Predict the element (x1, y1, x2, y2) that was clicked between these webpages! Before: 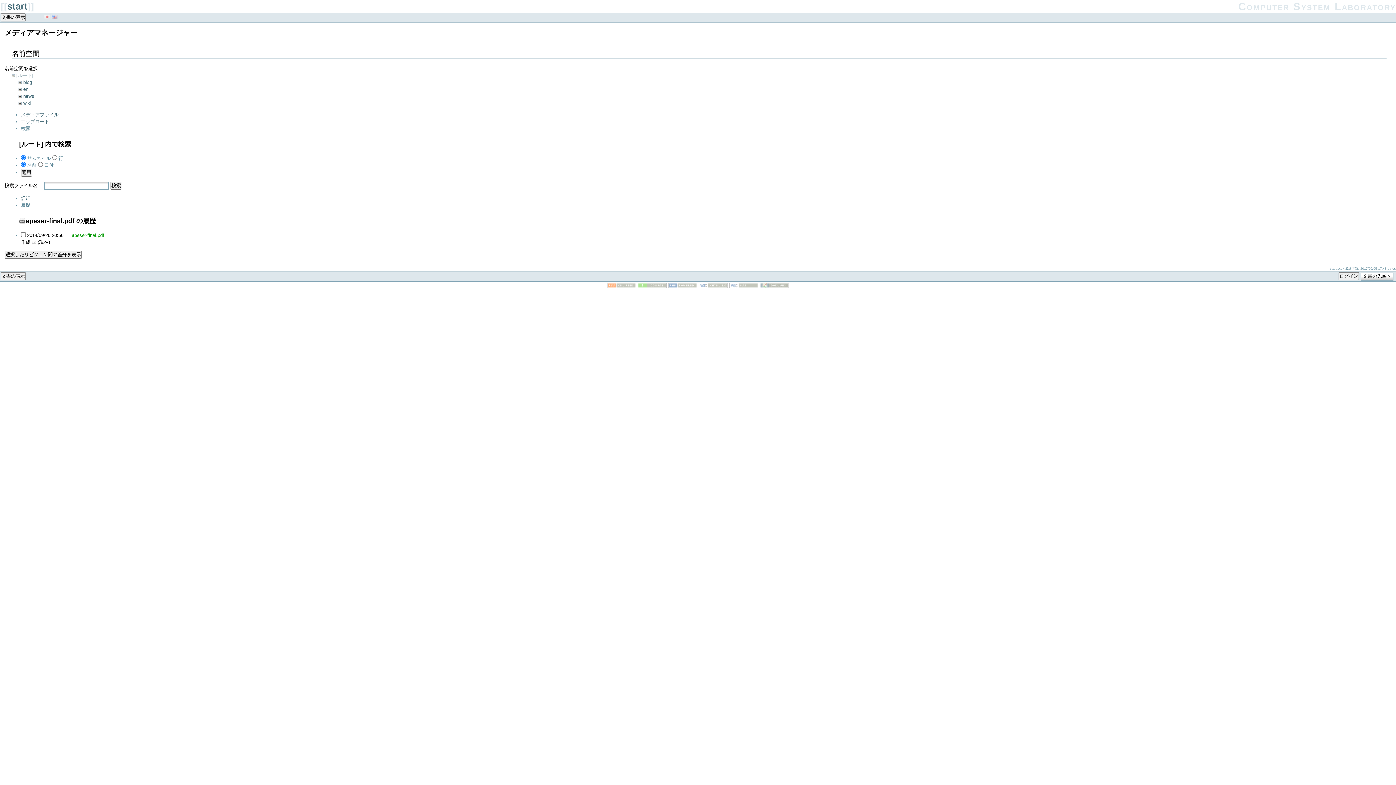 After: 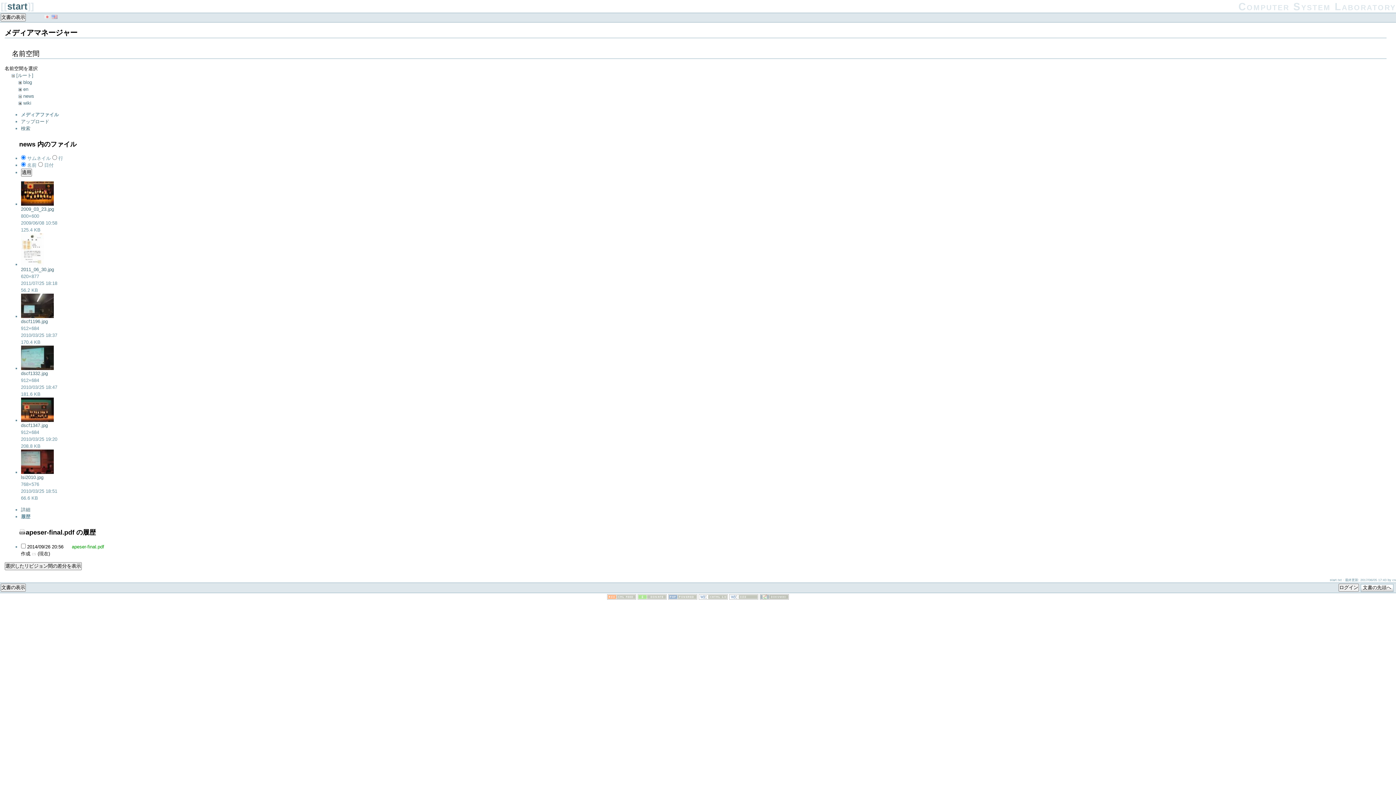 Action: label: news bbox: (23, 93, 34, 98)